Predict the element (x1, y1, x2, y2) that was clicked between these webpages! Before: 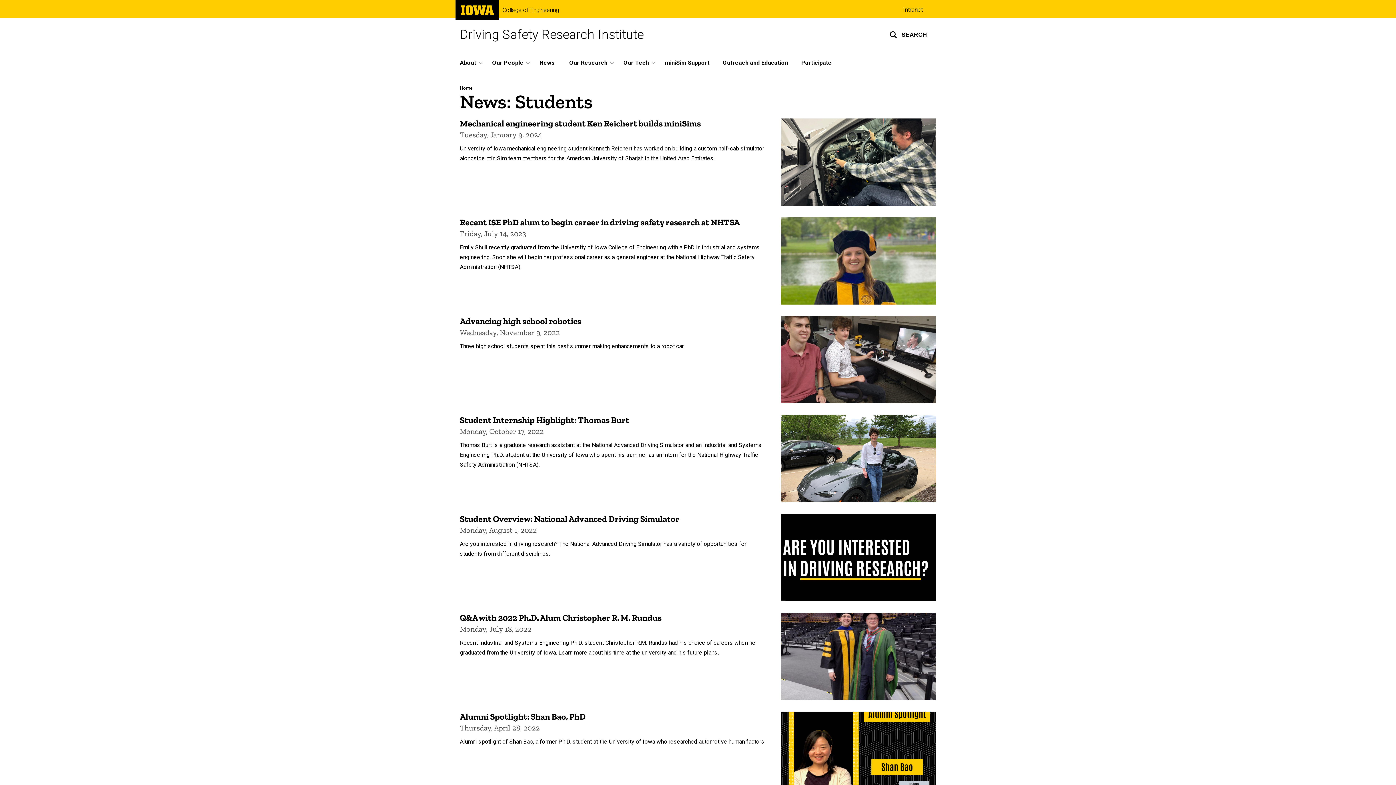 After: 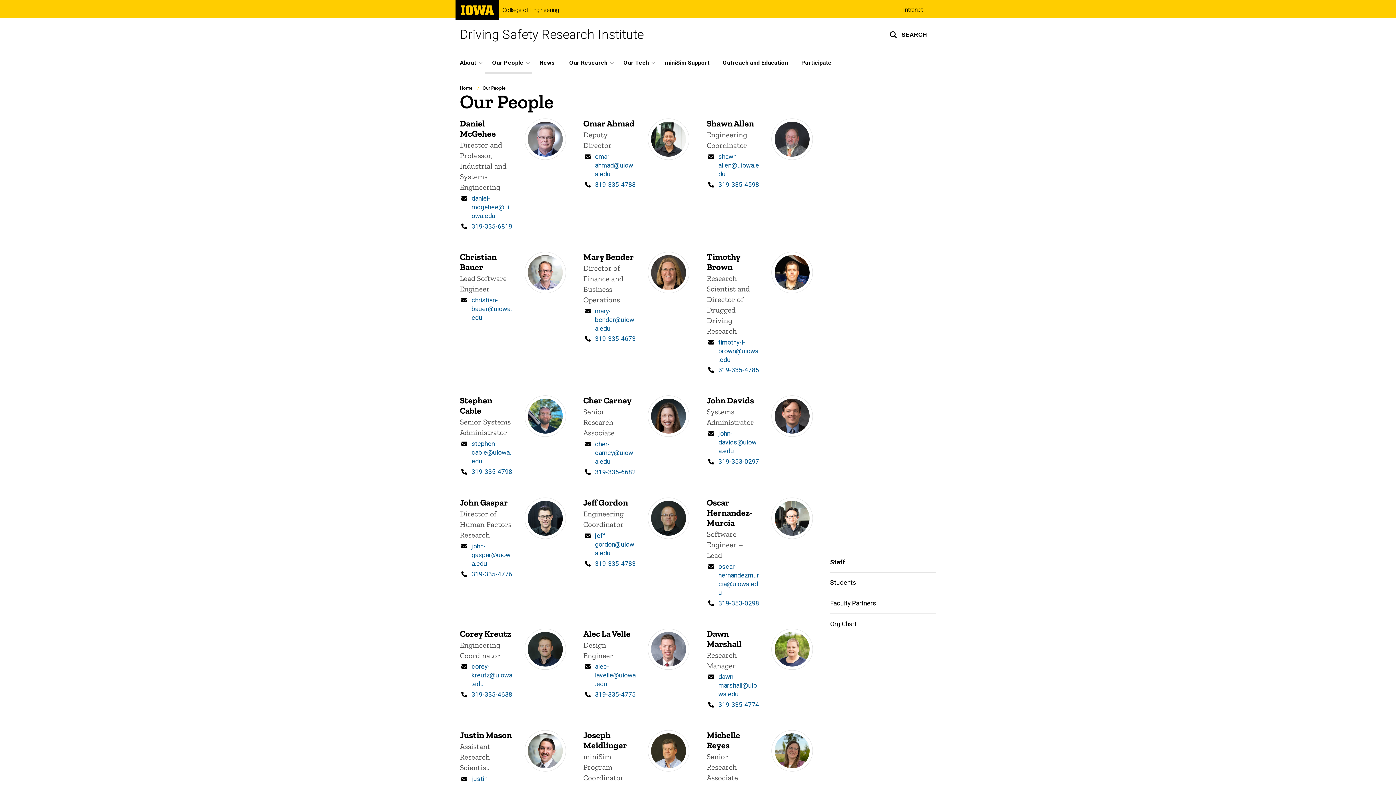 Action: bbox: (485, 51, 532, 73) label: Our People